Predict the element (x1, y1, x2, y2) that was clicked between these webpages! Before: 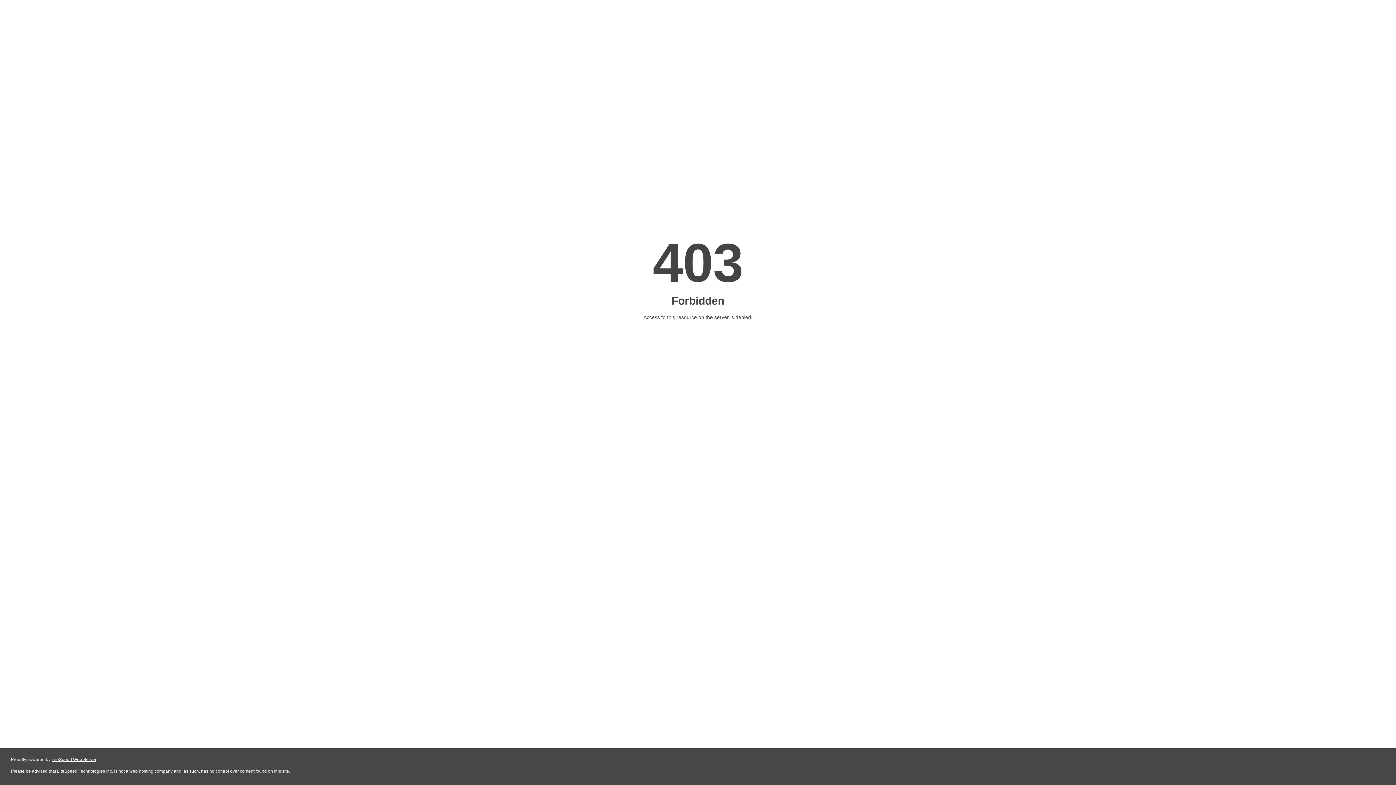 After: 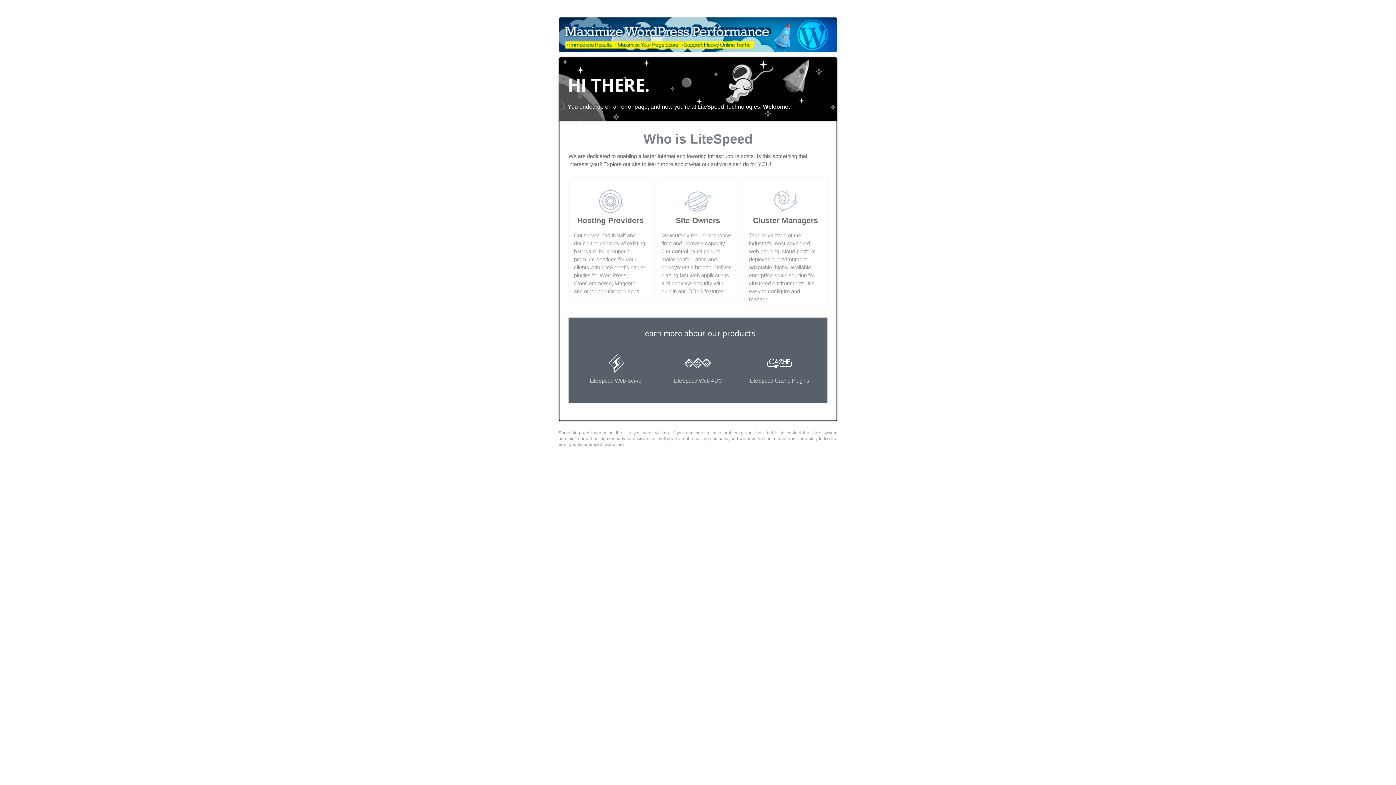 Action: bbox: (51, 757, 96, 762) label: LiteSpeed Web Server